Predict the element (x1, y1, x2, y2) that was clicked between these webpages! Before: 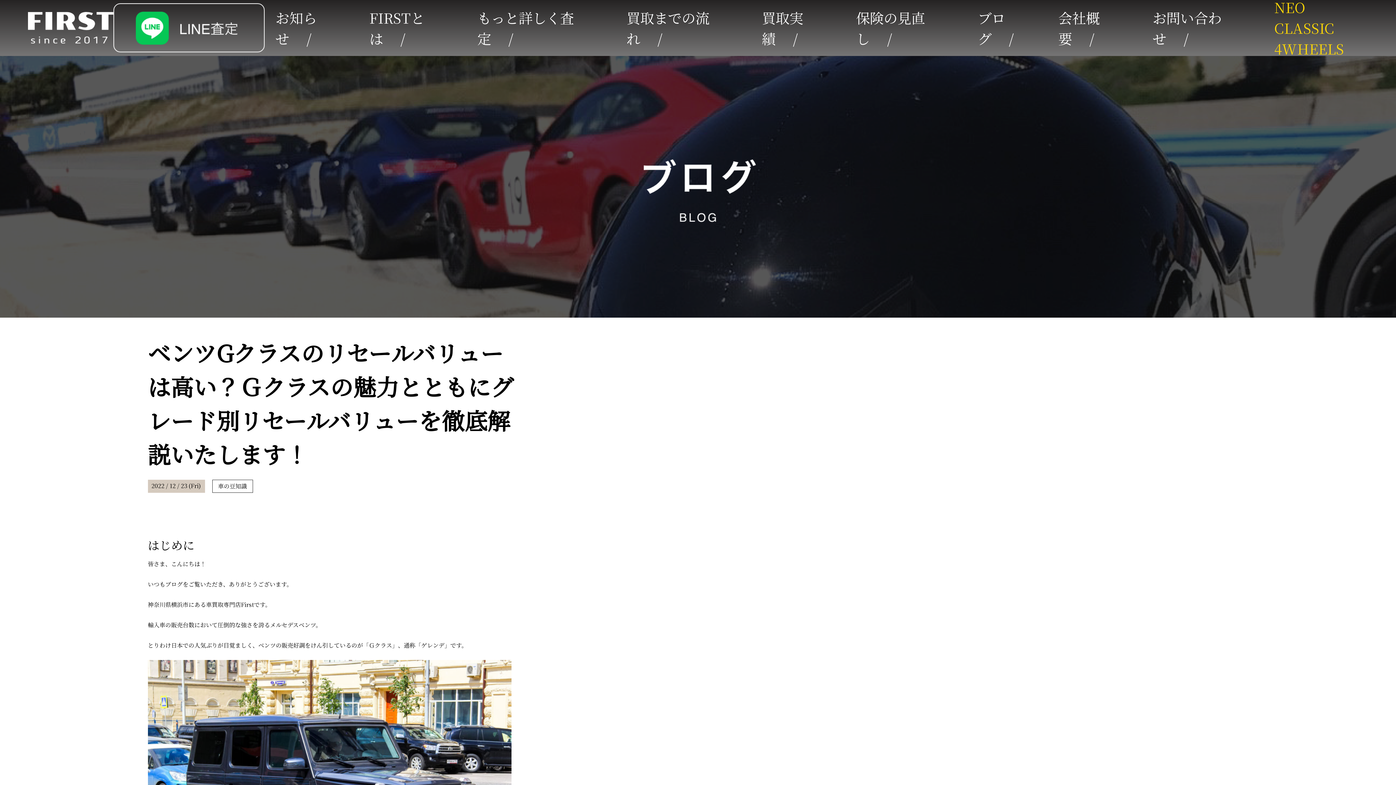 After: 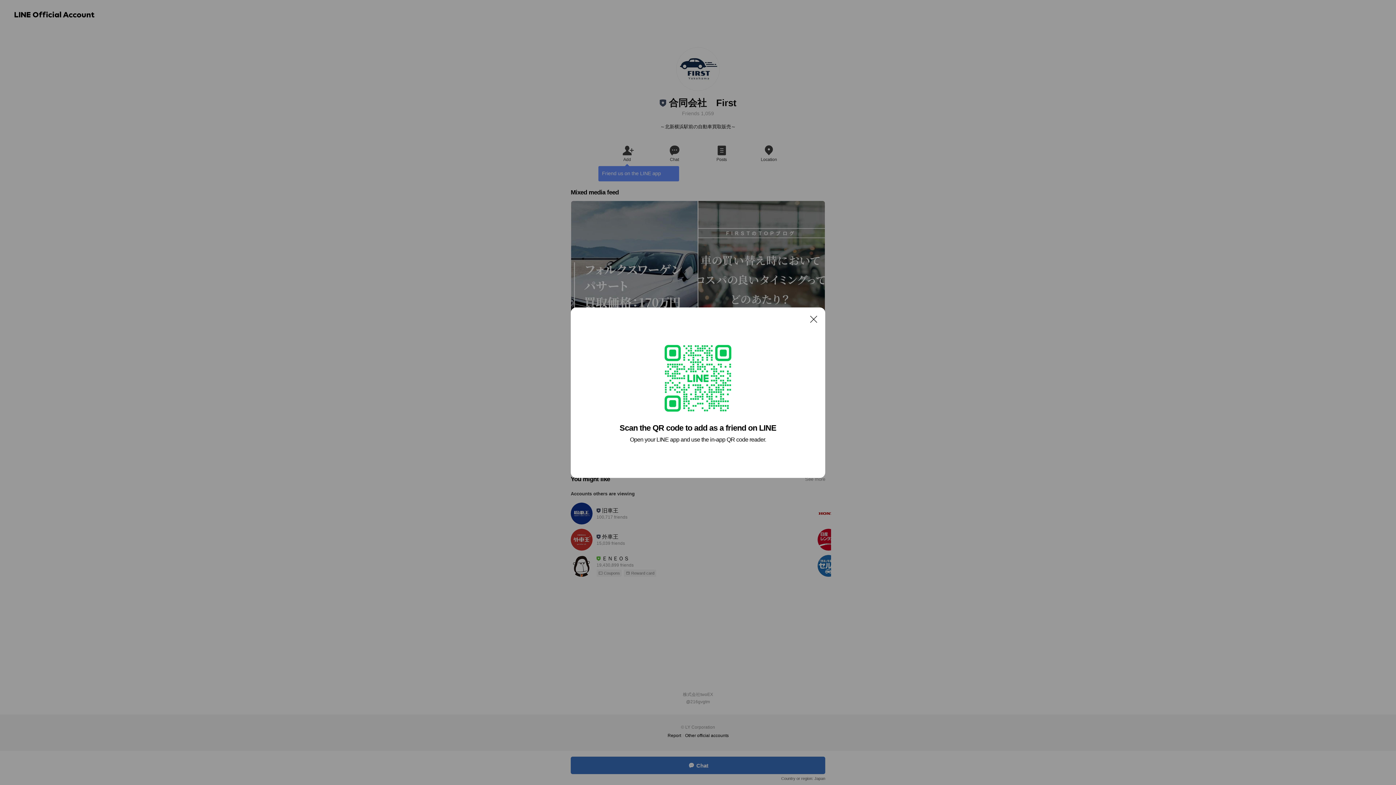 Action: bbox: (113, 3, 275, 52)